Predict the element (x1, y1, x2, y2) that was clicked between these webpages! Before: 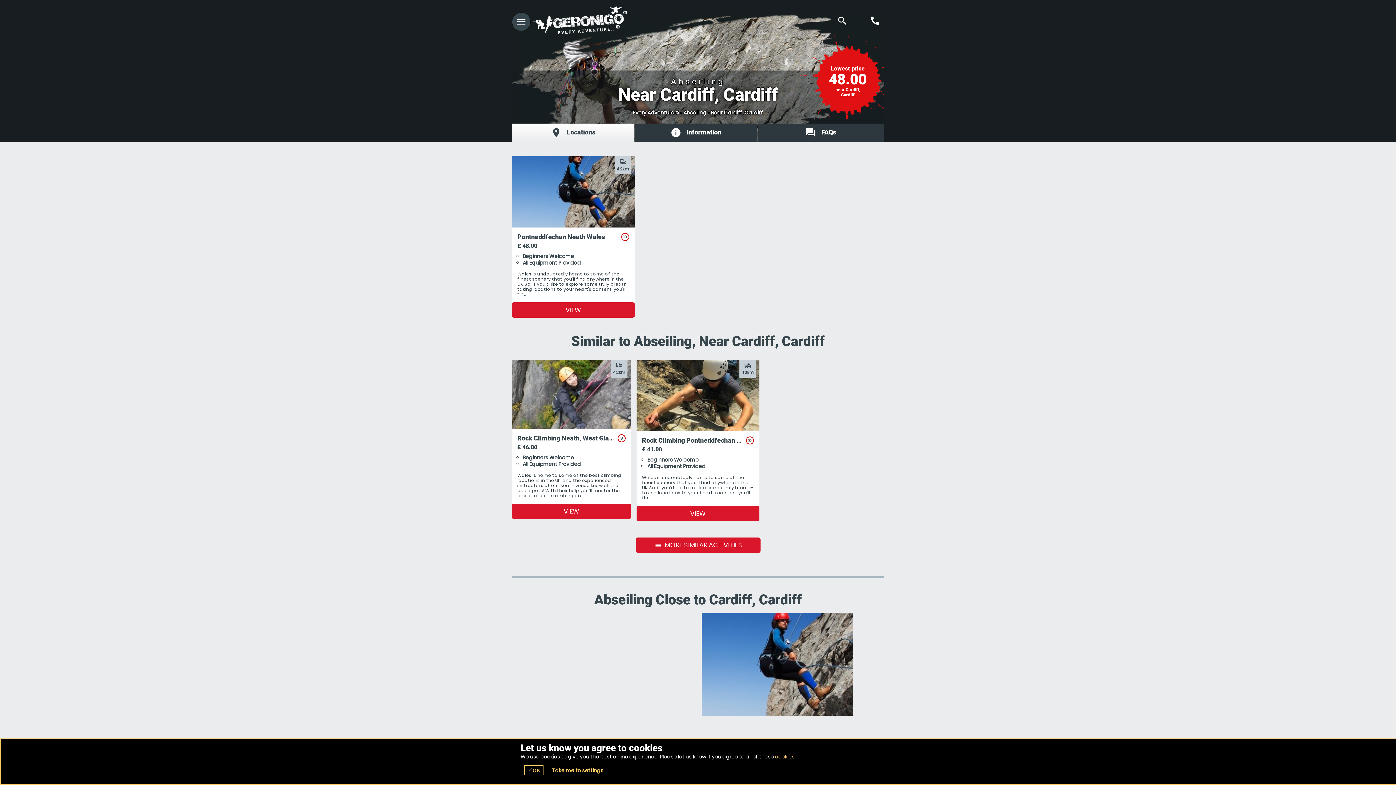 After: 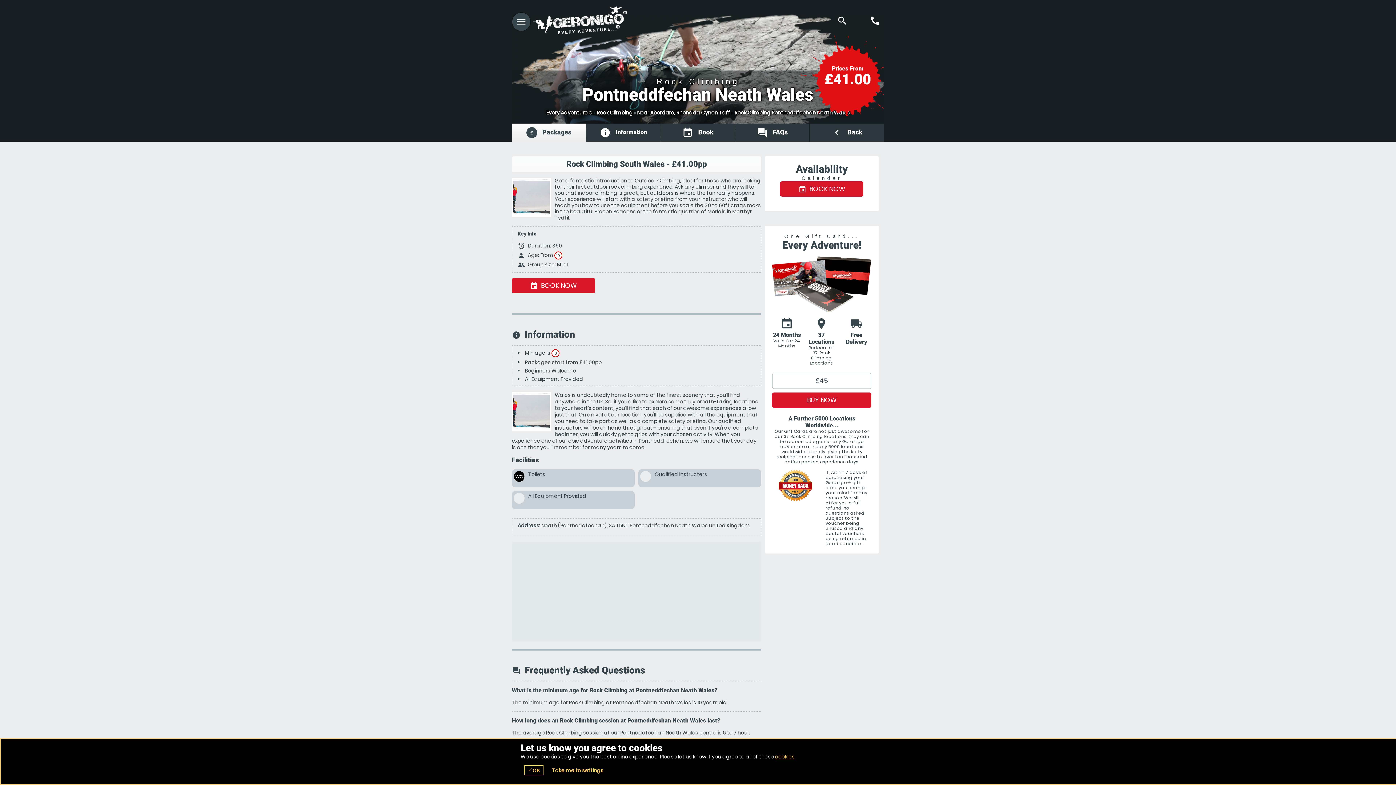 Action: bbox: (636, 506, 759, 521) label: VIEW